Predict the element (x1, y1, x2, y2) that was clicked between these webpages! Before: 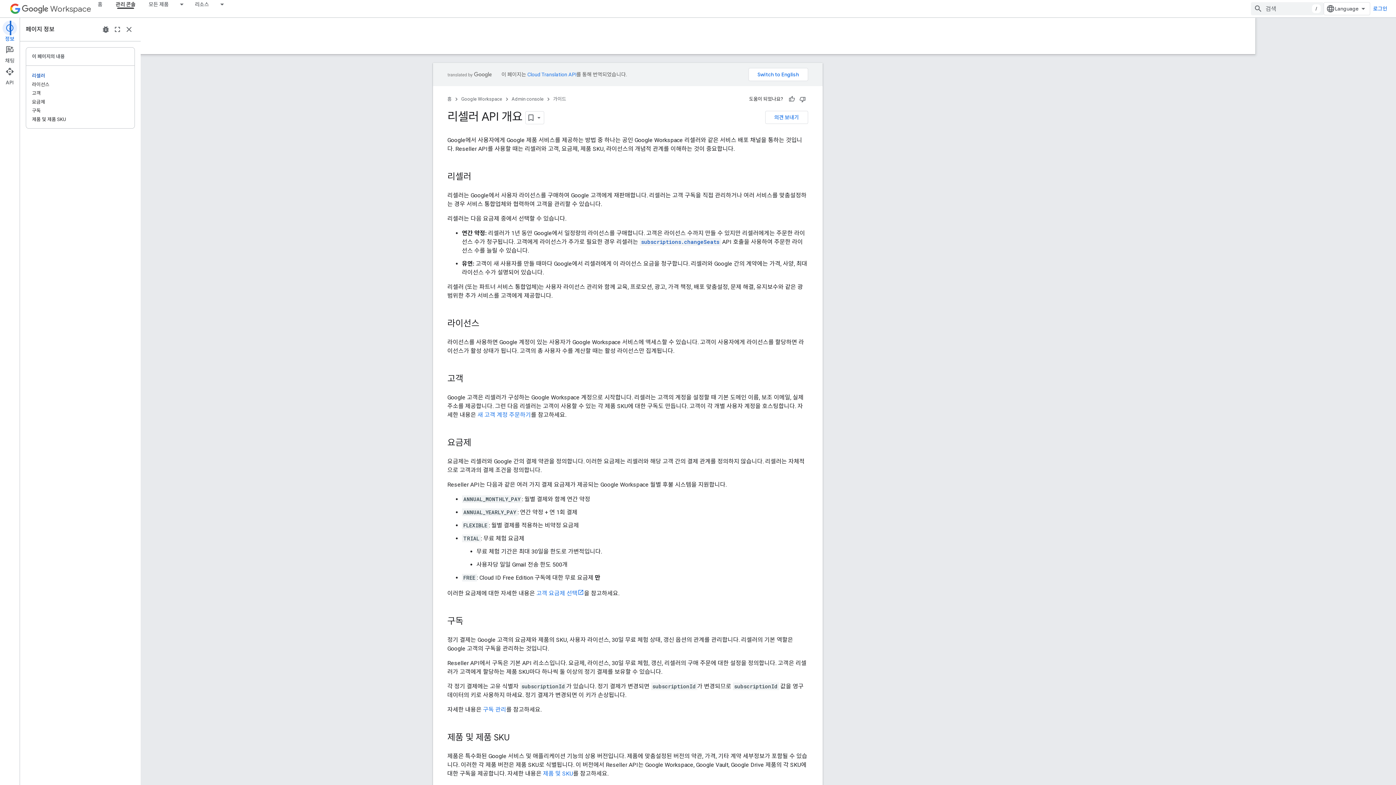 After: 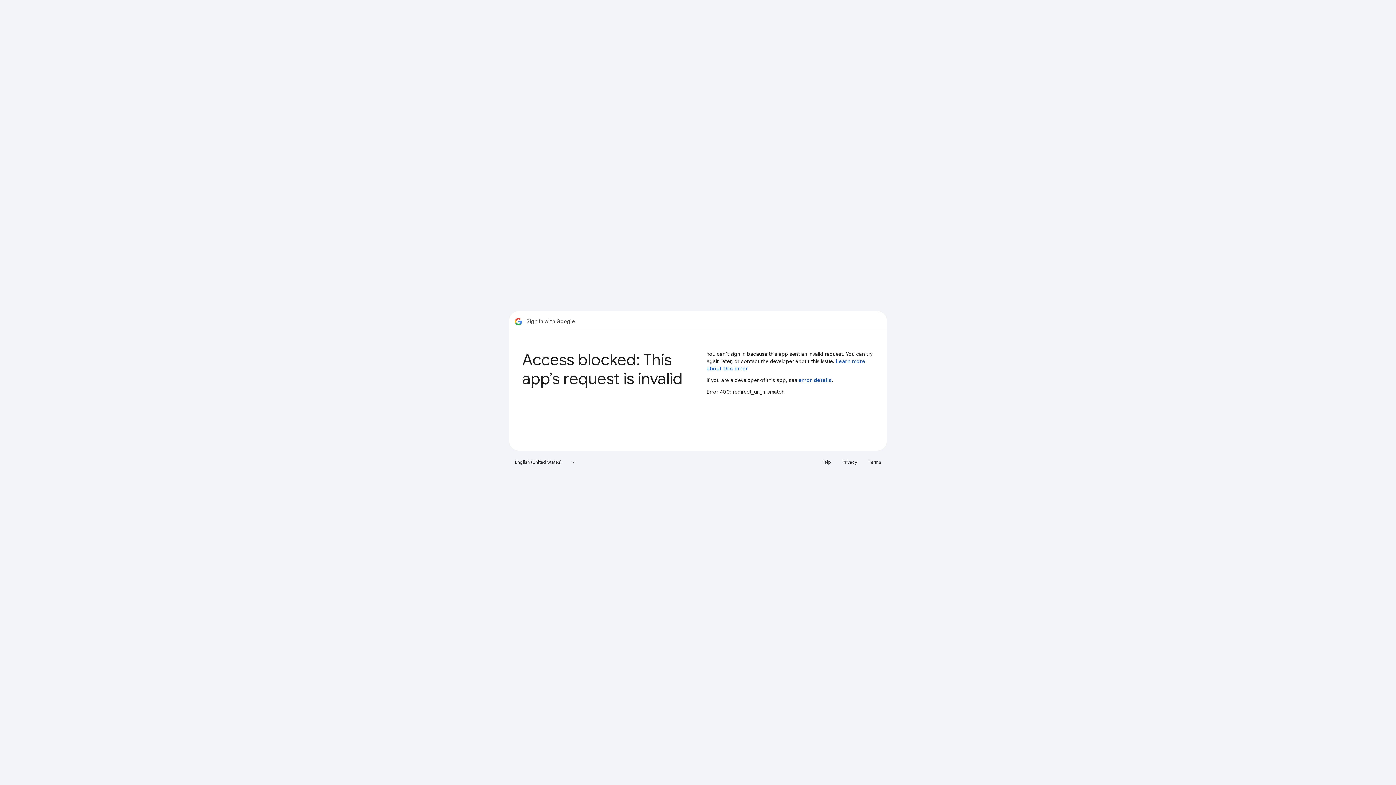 Action: label: 로그인 bbox: (1370, 2, 1390, 15)